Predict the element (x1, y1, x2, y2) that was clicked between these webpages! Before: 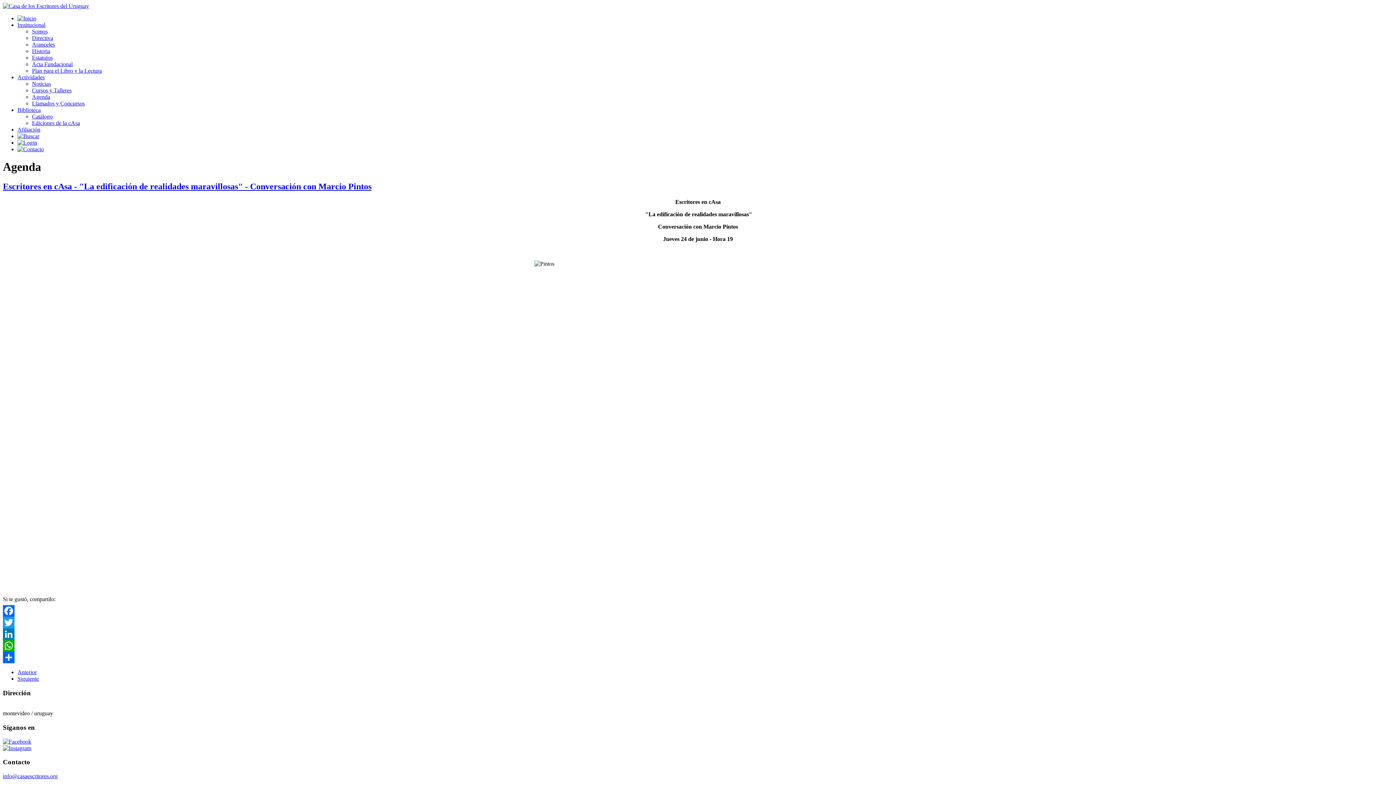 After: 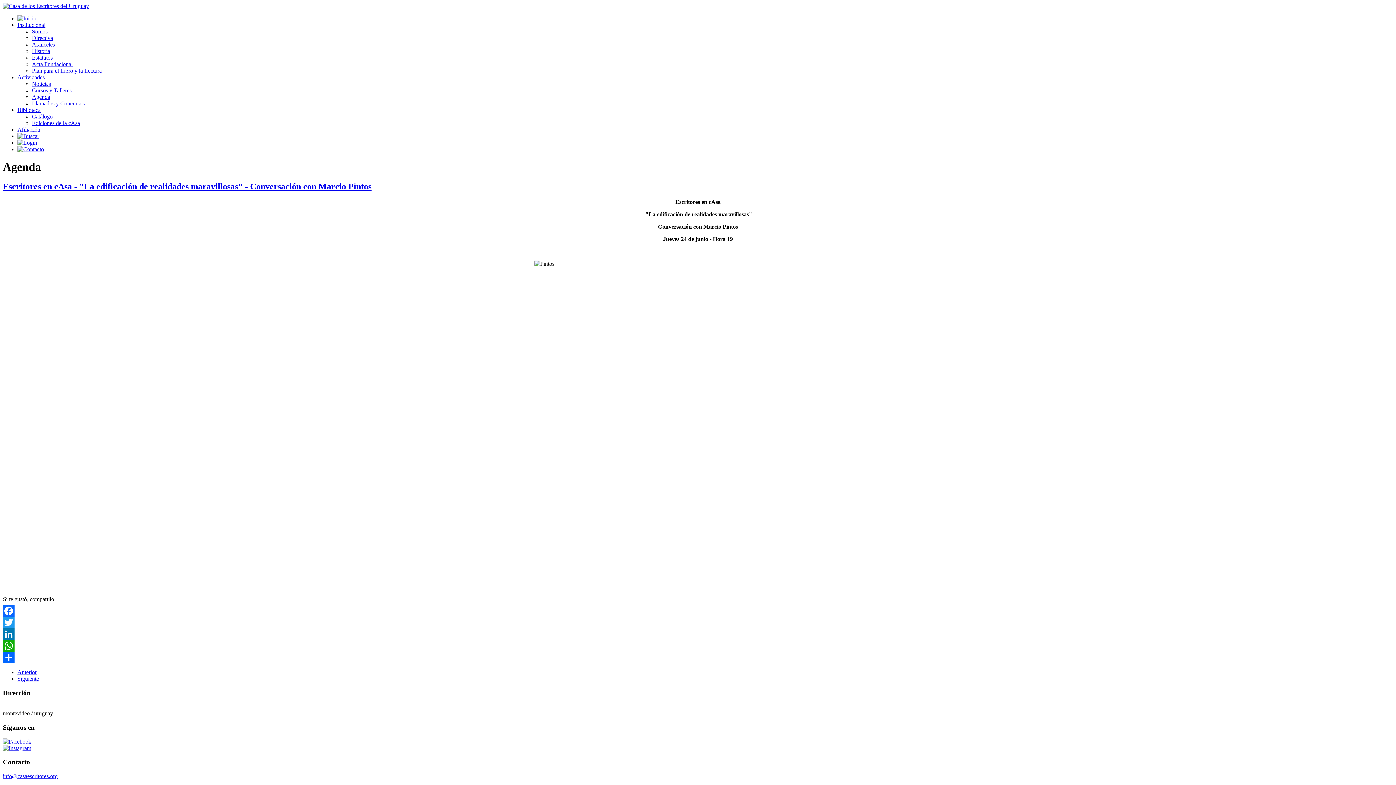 Action: bbox: (2, 640, 1393, 651) label: WhatsApp